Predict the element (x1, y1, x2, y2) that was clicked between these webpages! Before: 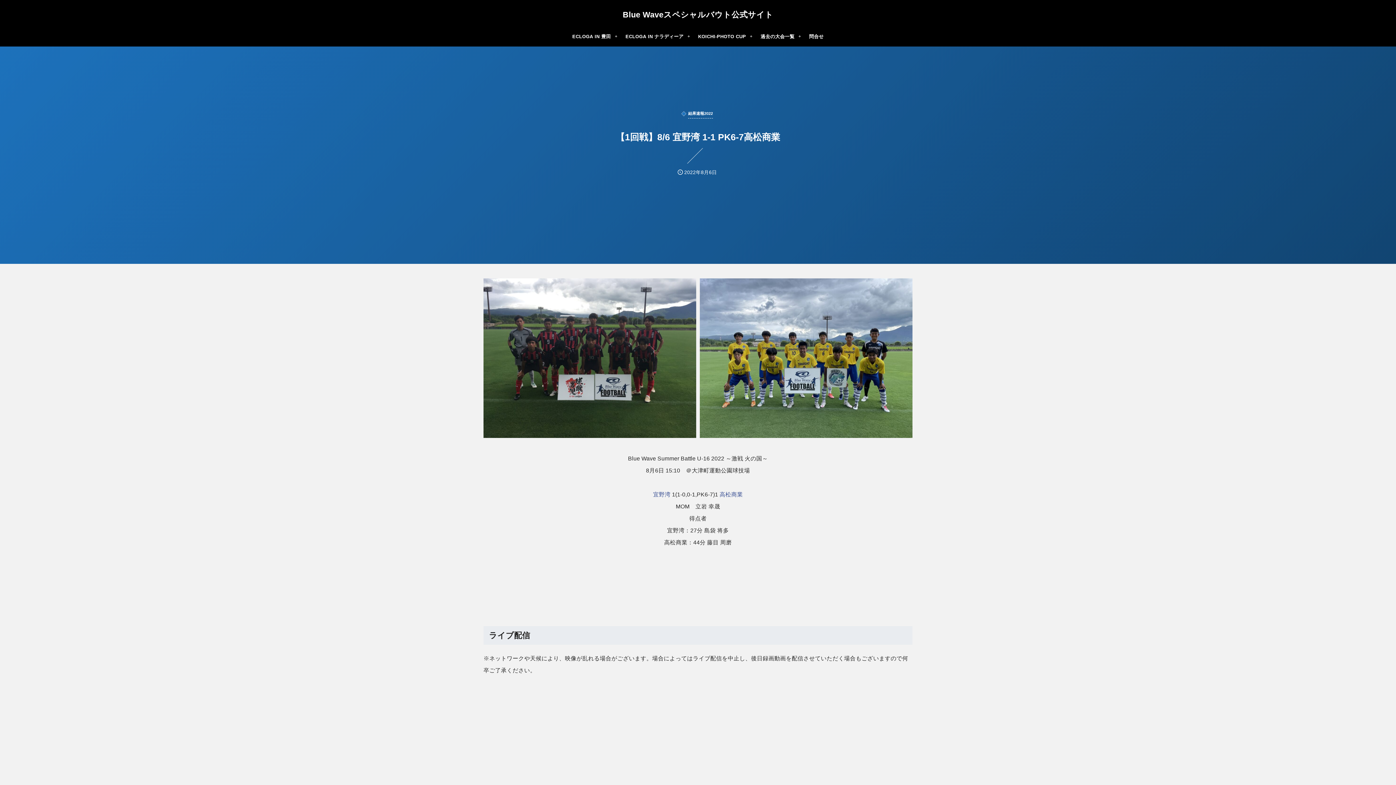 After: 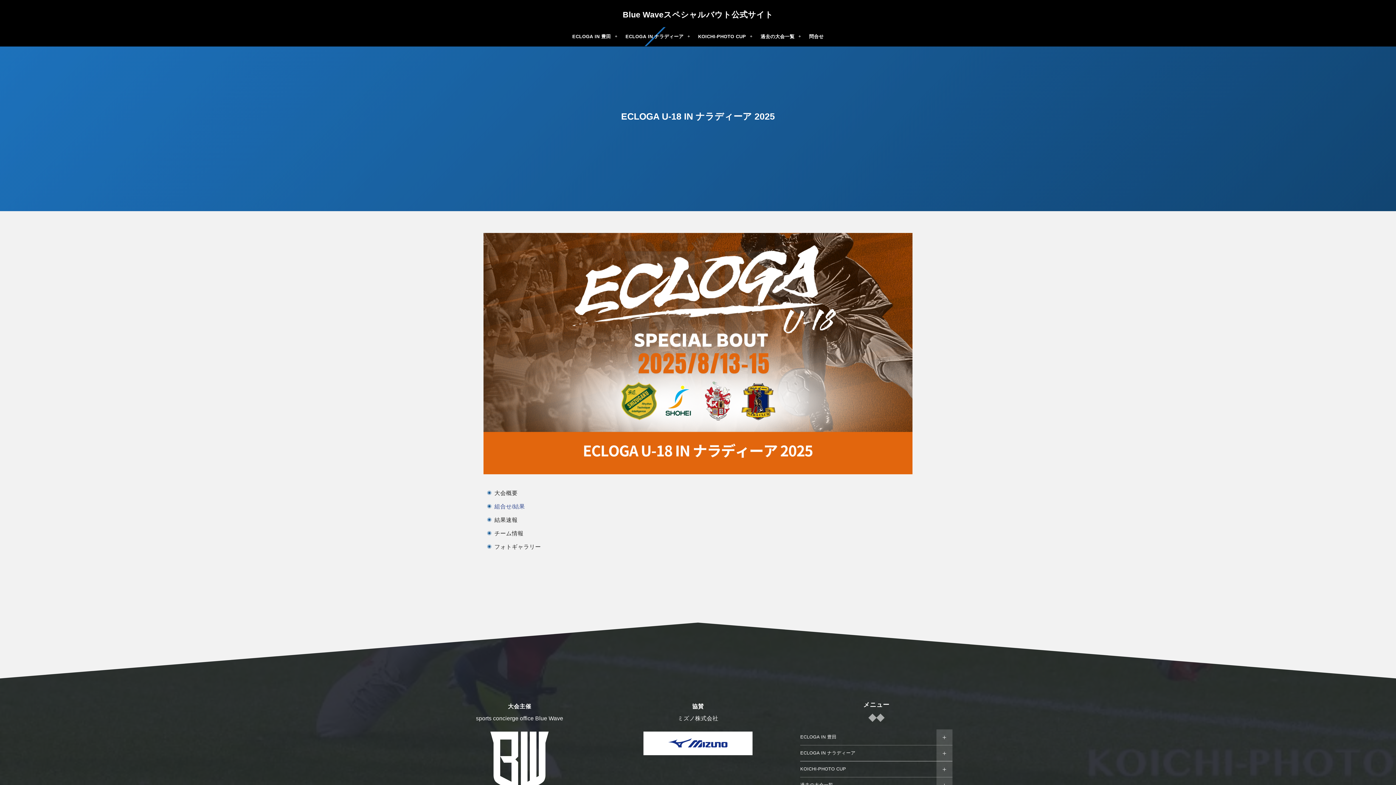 Action: label: ECLOGA IN ナラディーア bbox: (620, 26, 691, 46)